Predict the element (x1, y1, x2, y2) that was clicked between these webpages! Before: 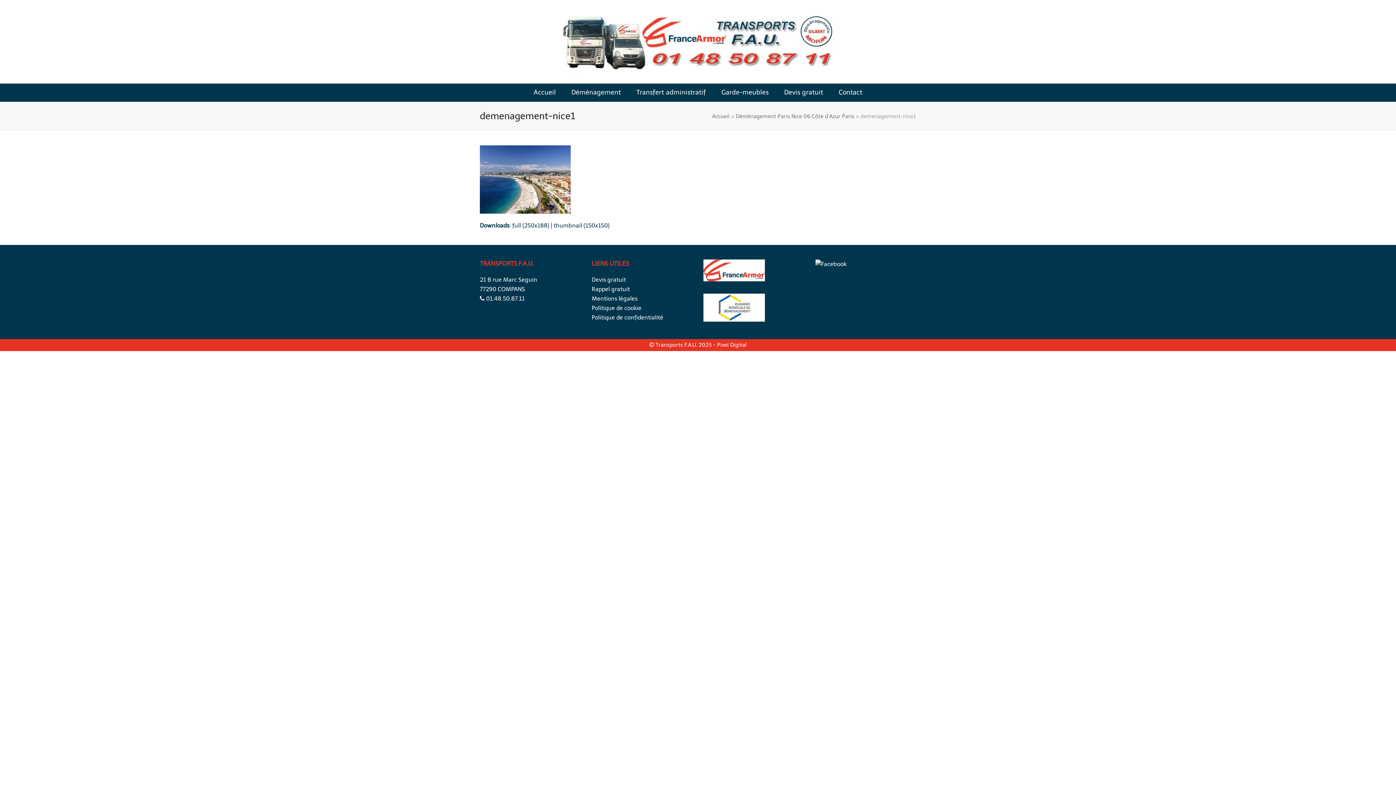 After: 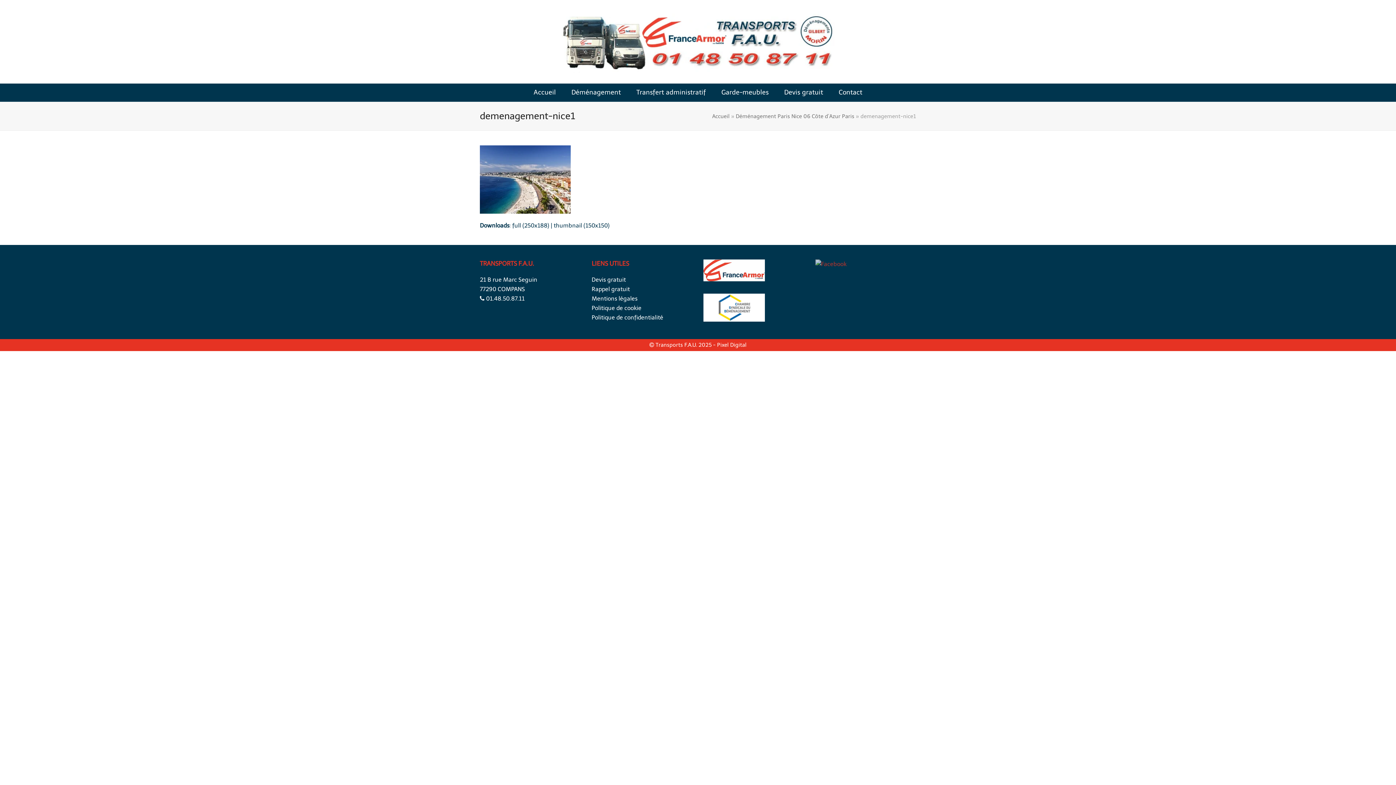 Action: bbox: (815, 260, 846, 267)